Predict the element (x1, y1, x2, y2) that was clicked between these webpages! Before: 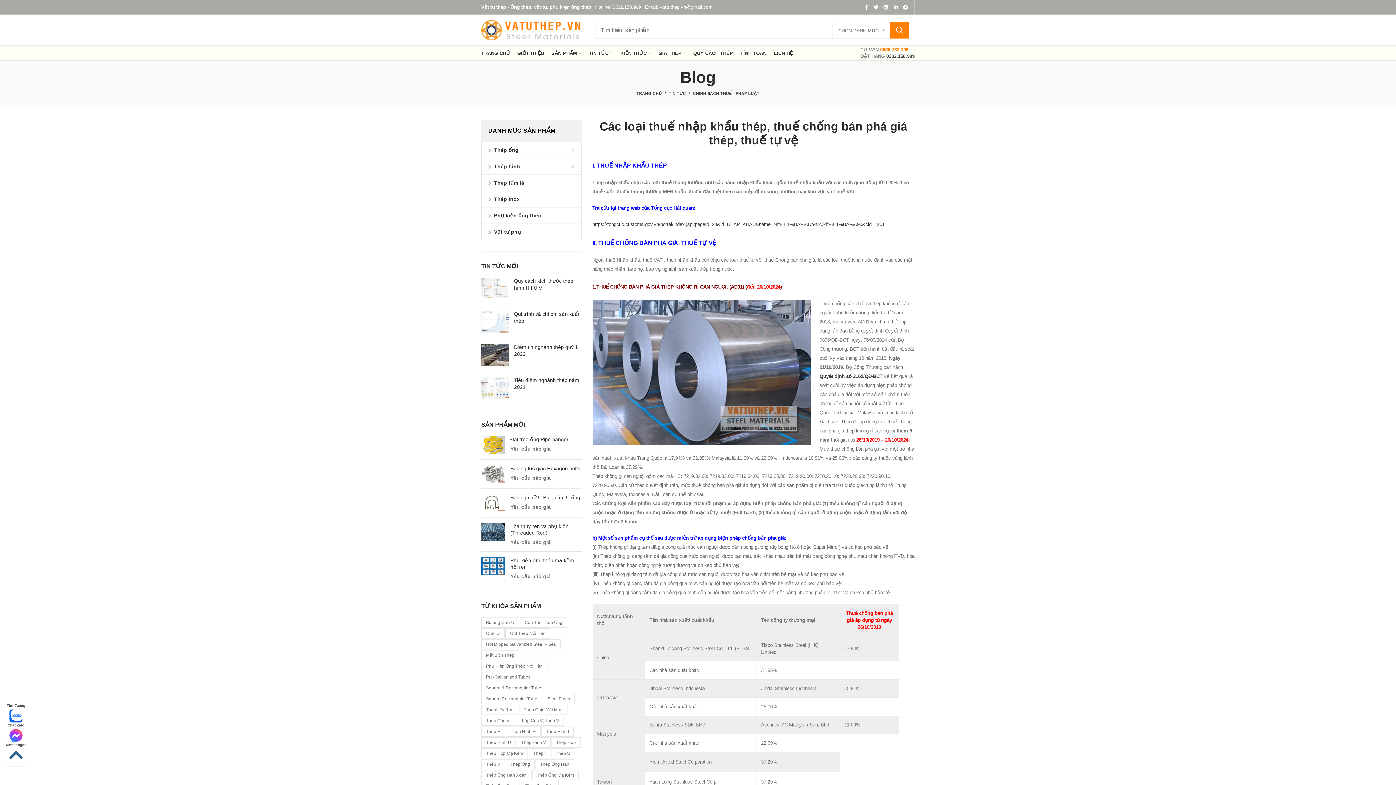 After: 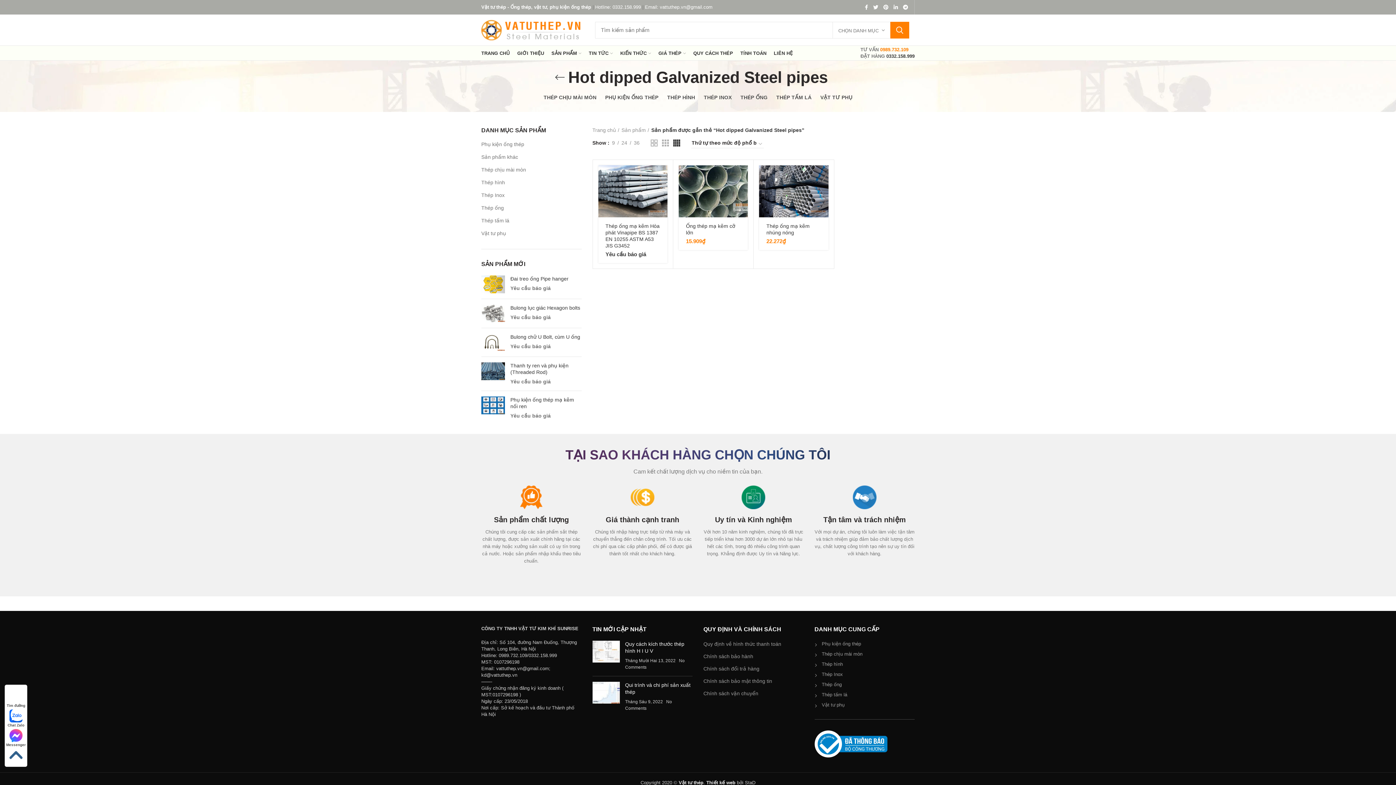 Action: bbox: (481, 639, 560, 649) label: Hot dipped Galvanized Steel pipes (3 sản phẩm)